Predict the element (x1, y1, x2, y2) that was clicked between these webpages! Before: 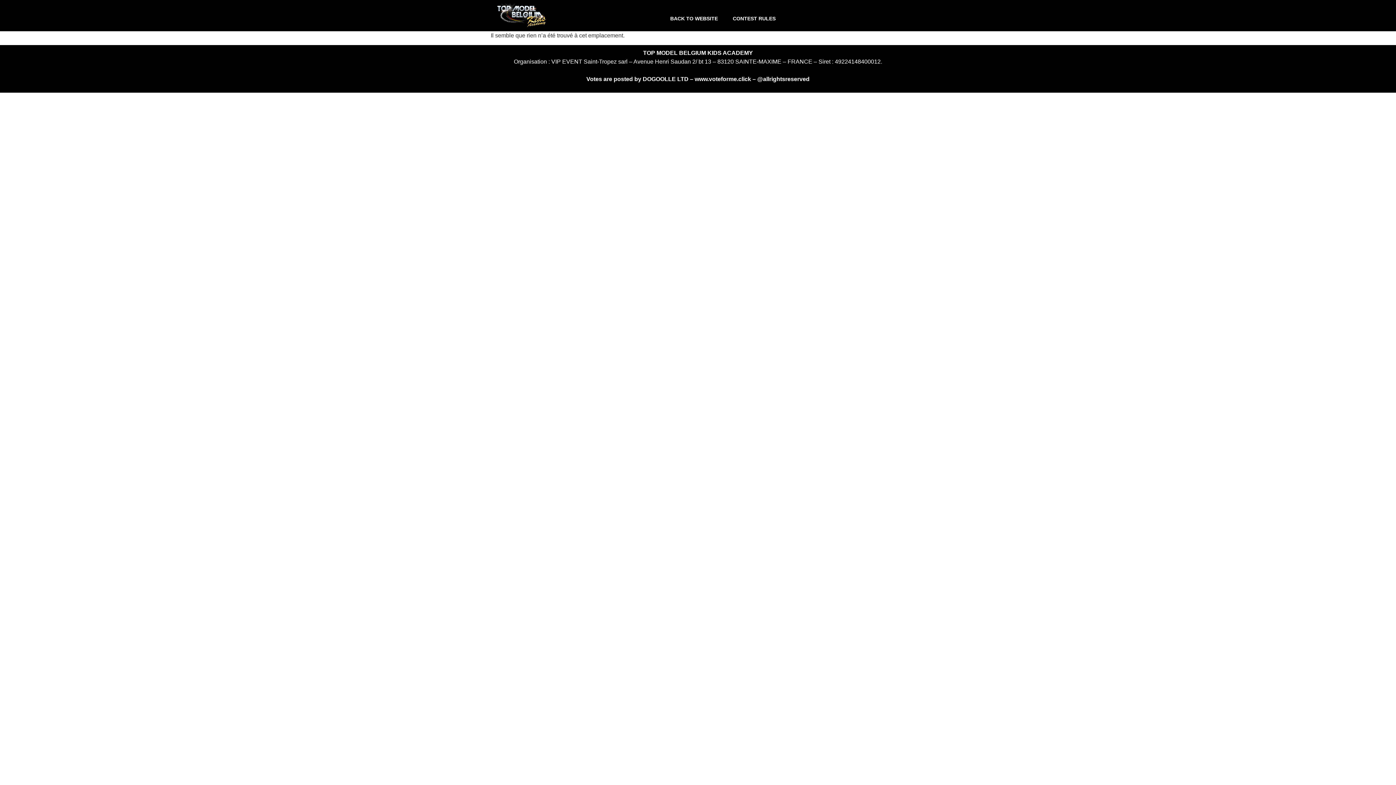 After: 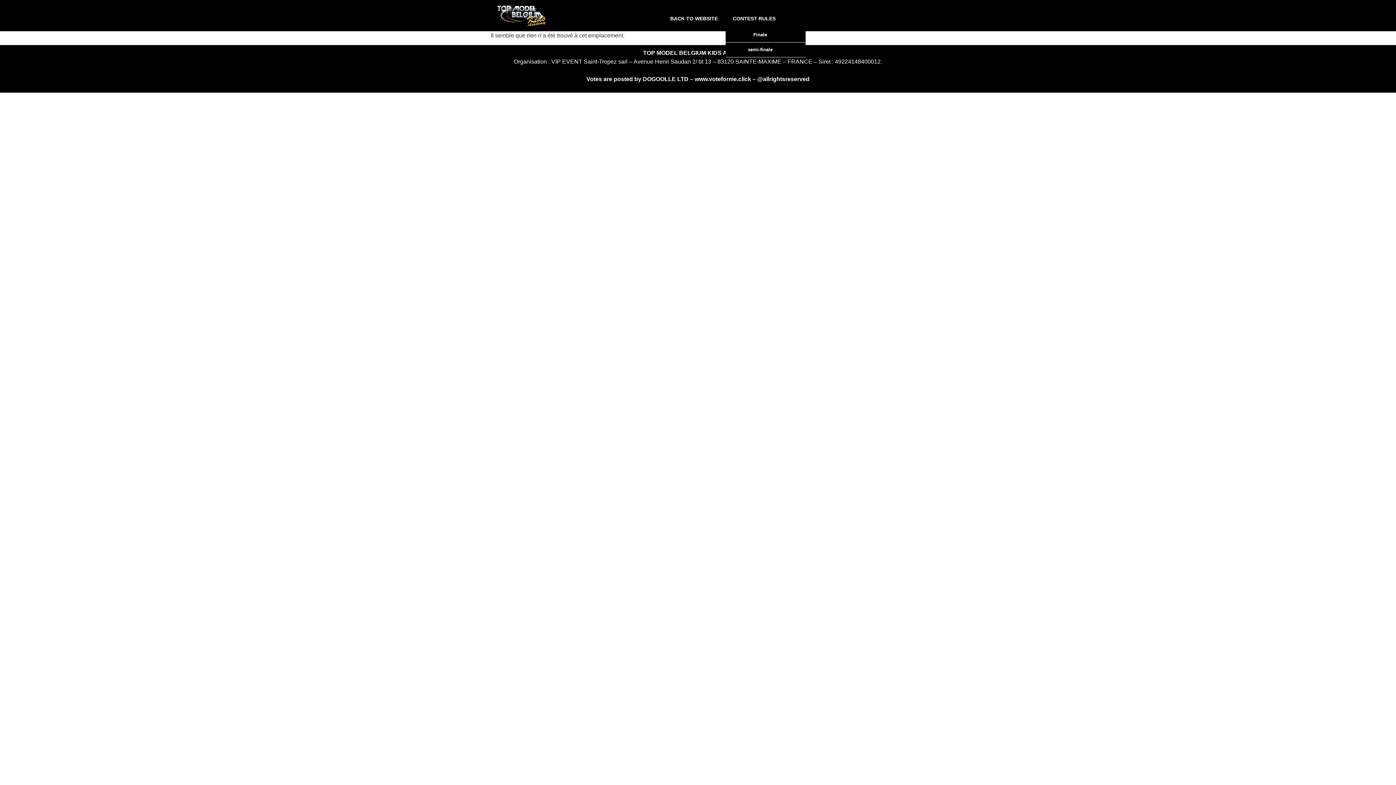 Action: bbox: (725, 9, 794, 27) label: CONTEST RULES 